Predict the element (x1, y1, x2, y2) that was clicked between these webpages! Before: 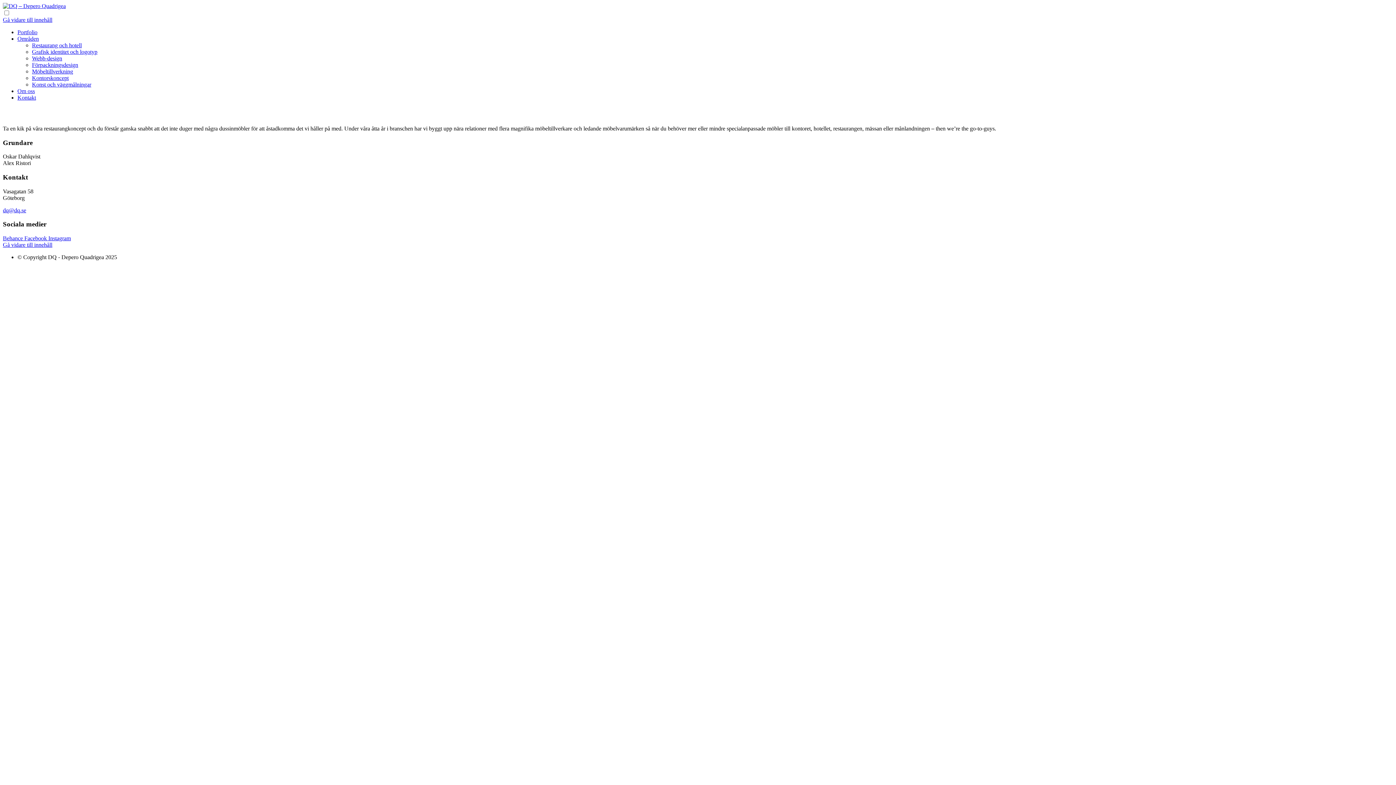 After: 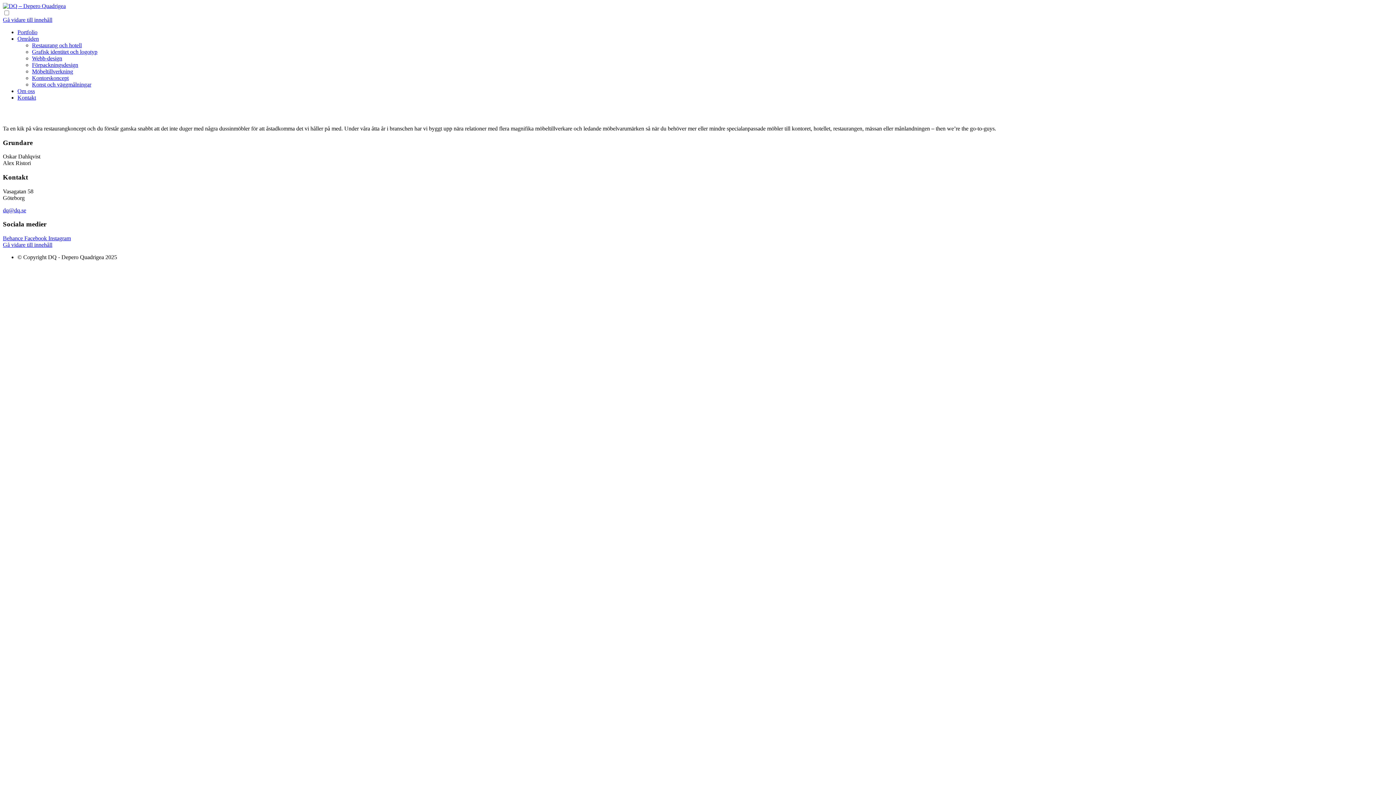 Action: bbox: (48, 235, 70, 241) label: Instagram